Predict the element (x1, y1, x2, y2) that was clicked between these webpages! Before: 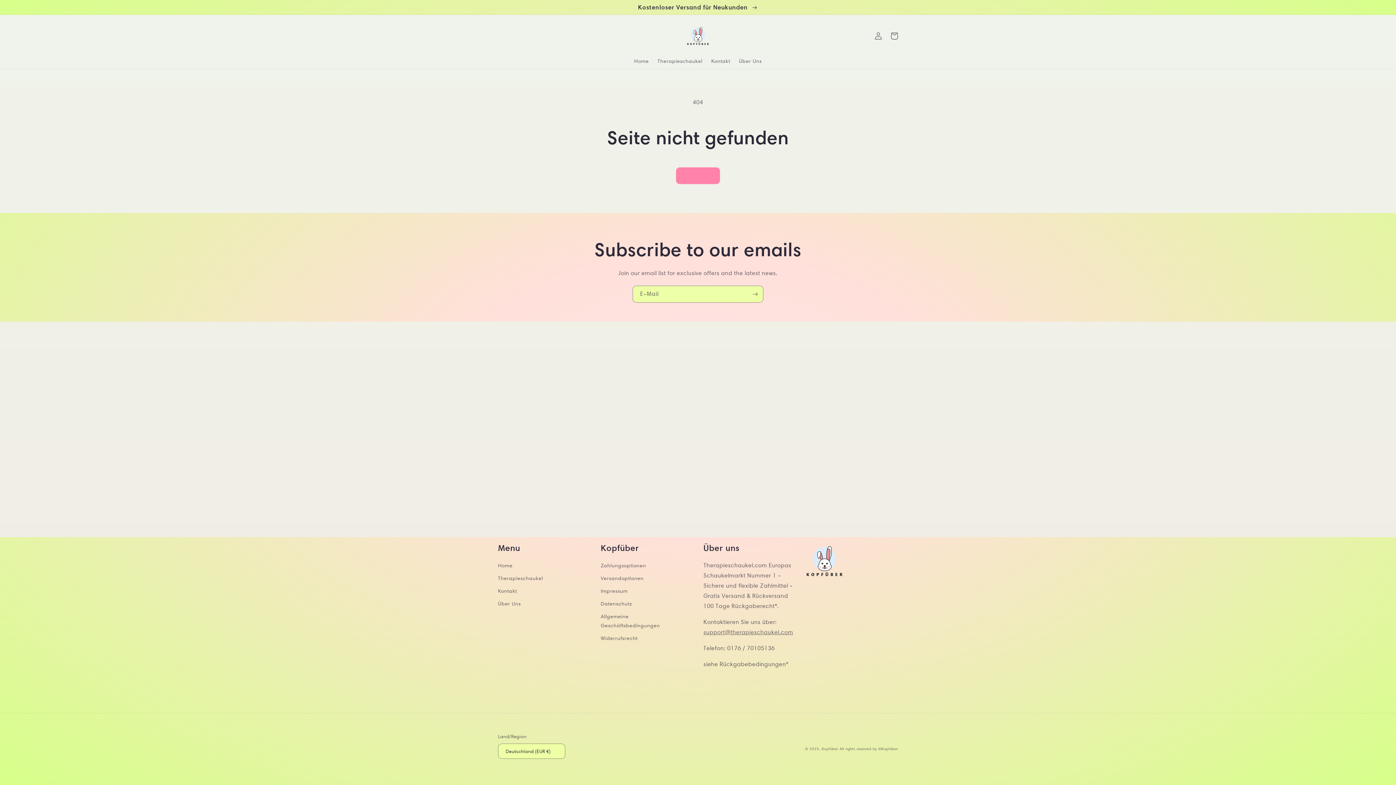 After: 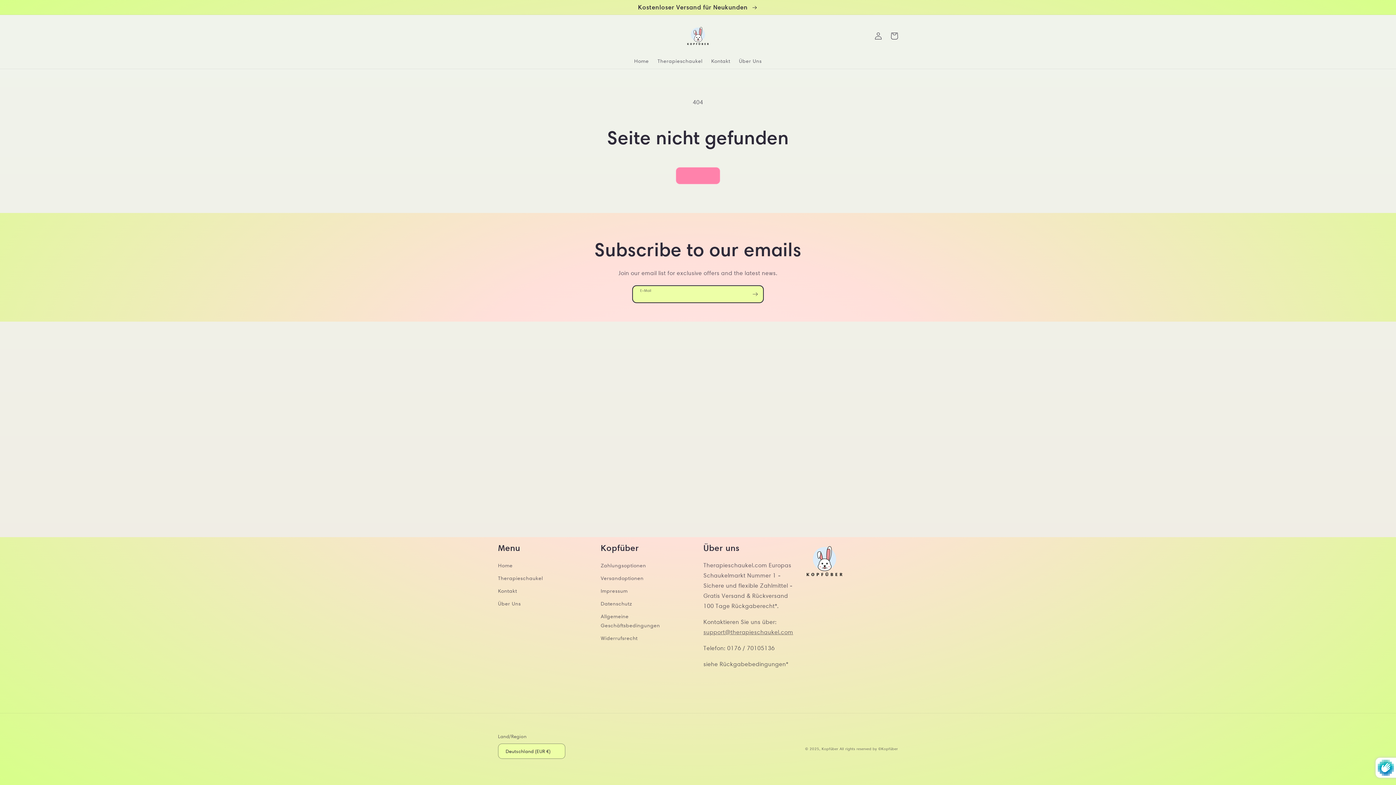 Action: bbox: (747, 285, 763, 302) label: Abonnieren